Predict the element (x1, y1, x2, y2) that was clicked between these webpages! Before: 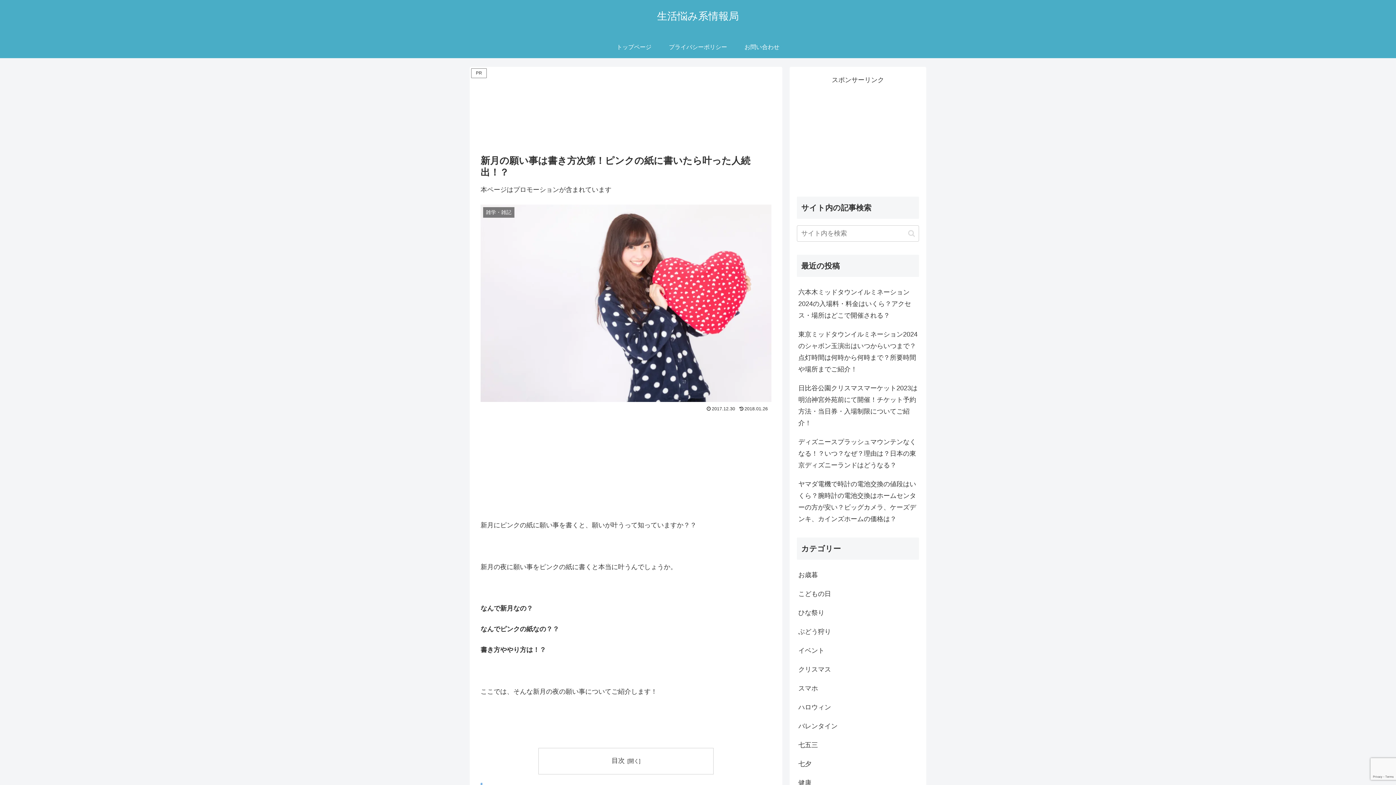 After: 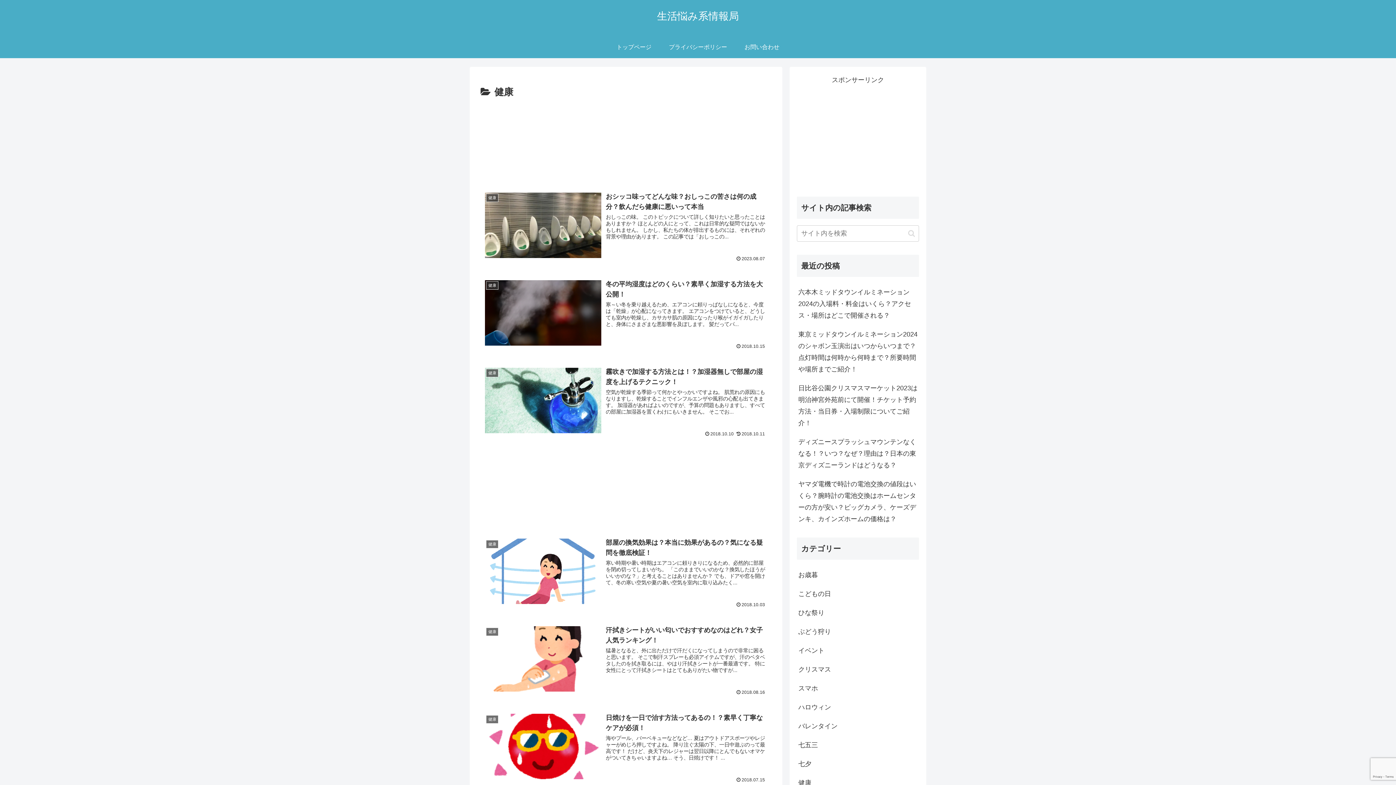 Action: label: 健康 bbox: (797, 773, 919, 792)